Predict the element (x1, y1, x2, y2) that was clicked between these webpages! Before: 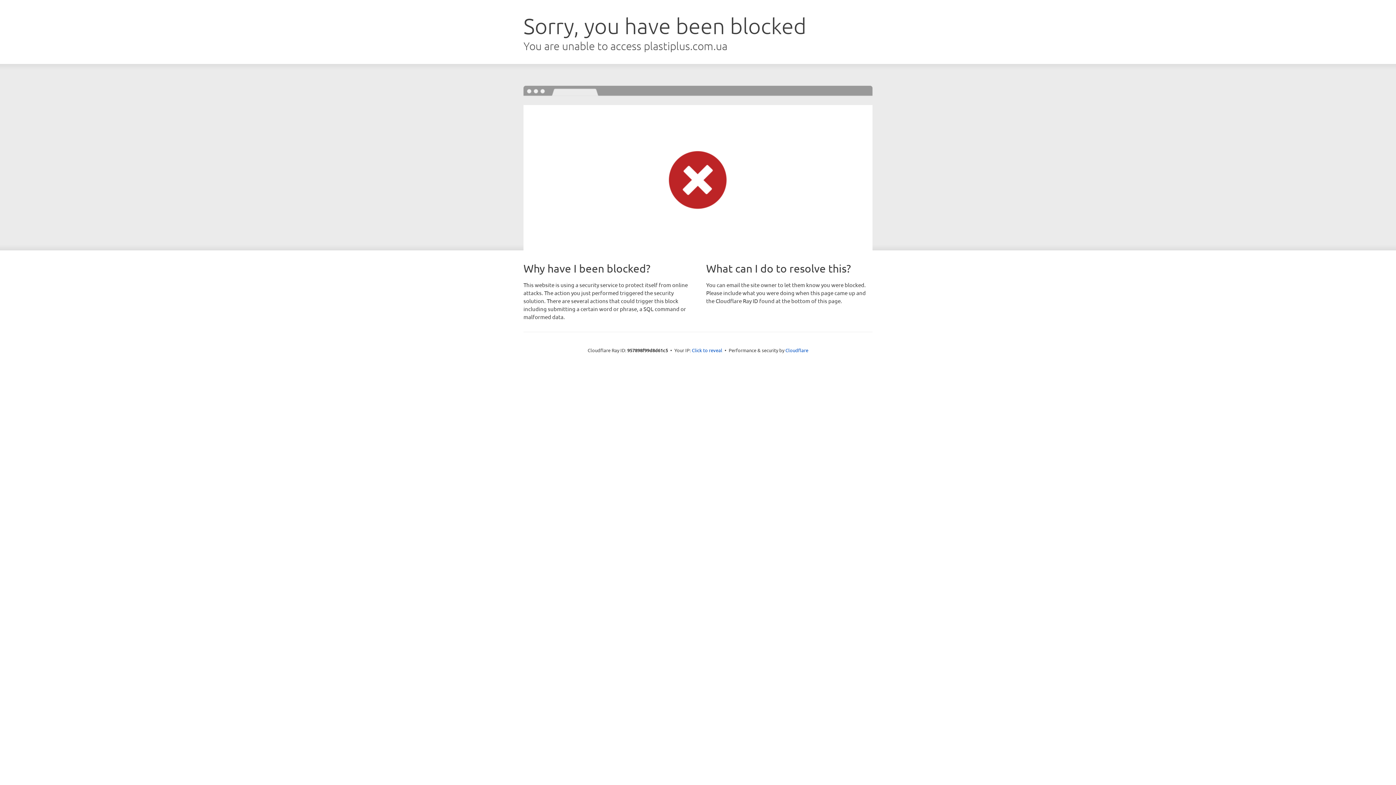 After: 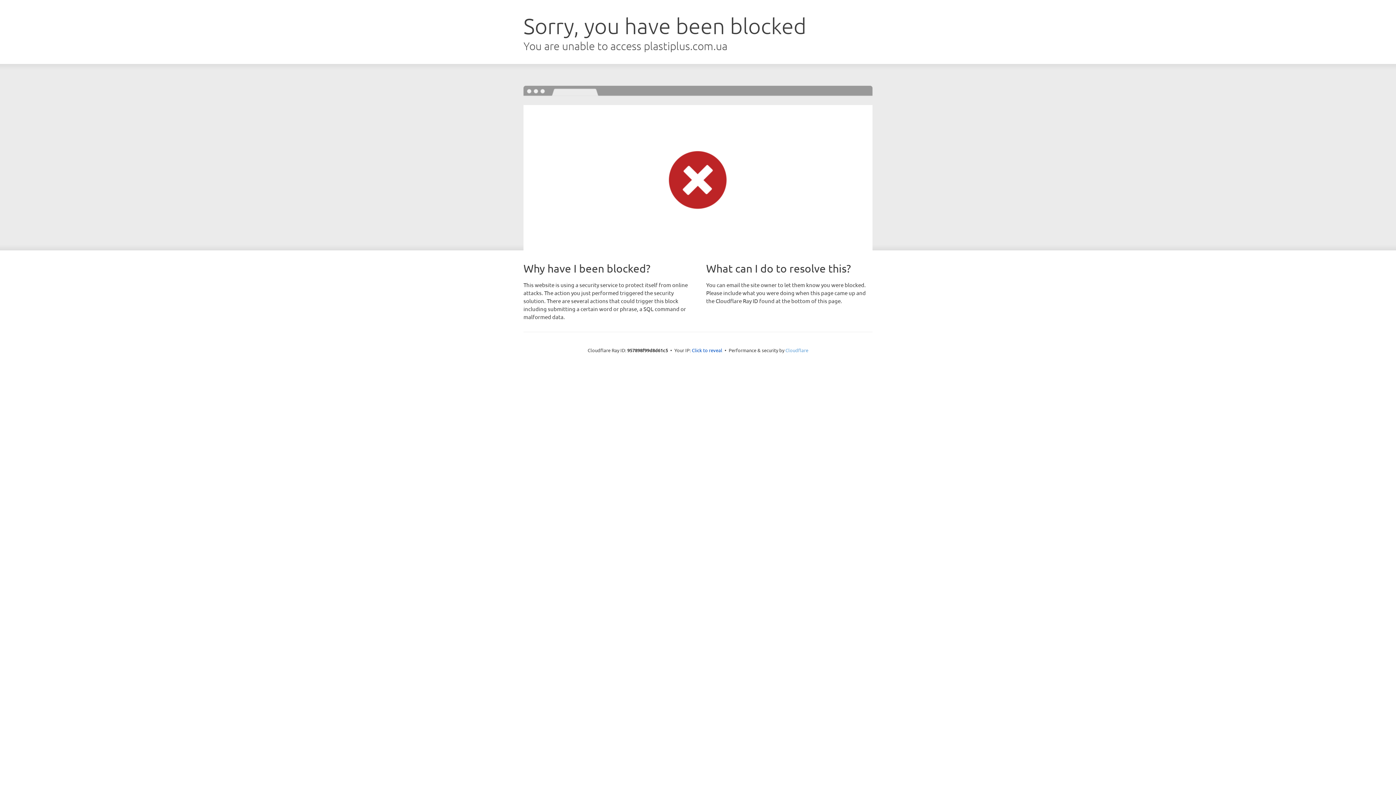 Action: bbox: (785, 347, 808, 353) label: Cloudflare